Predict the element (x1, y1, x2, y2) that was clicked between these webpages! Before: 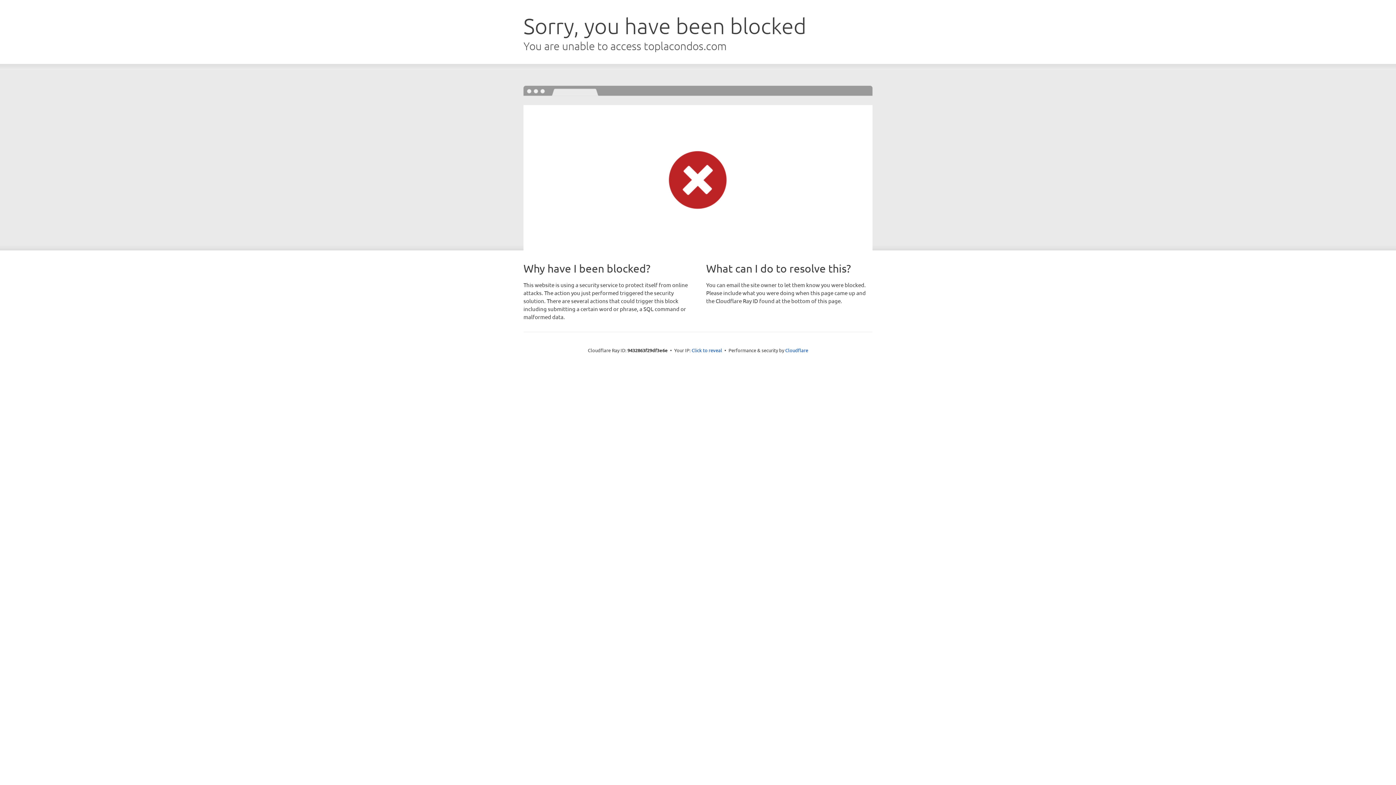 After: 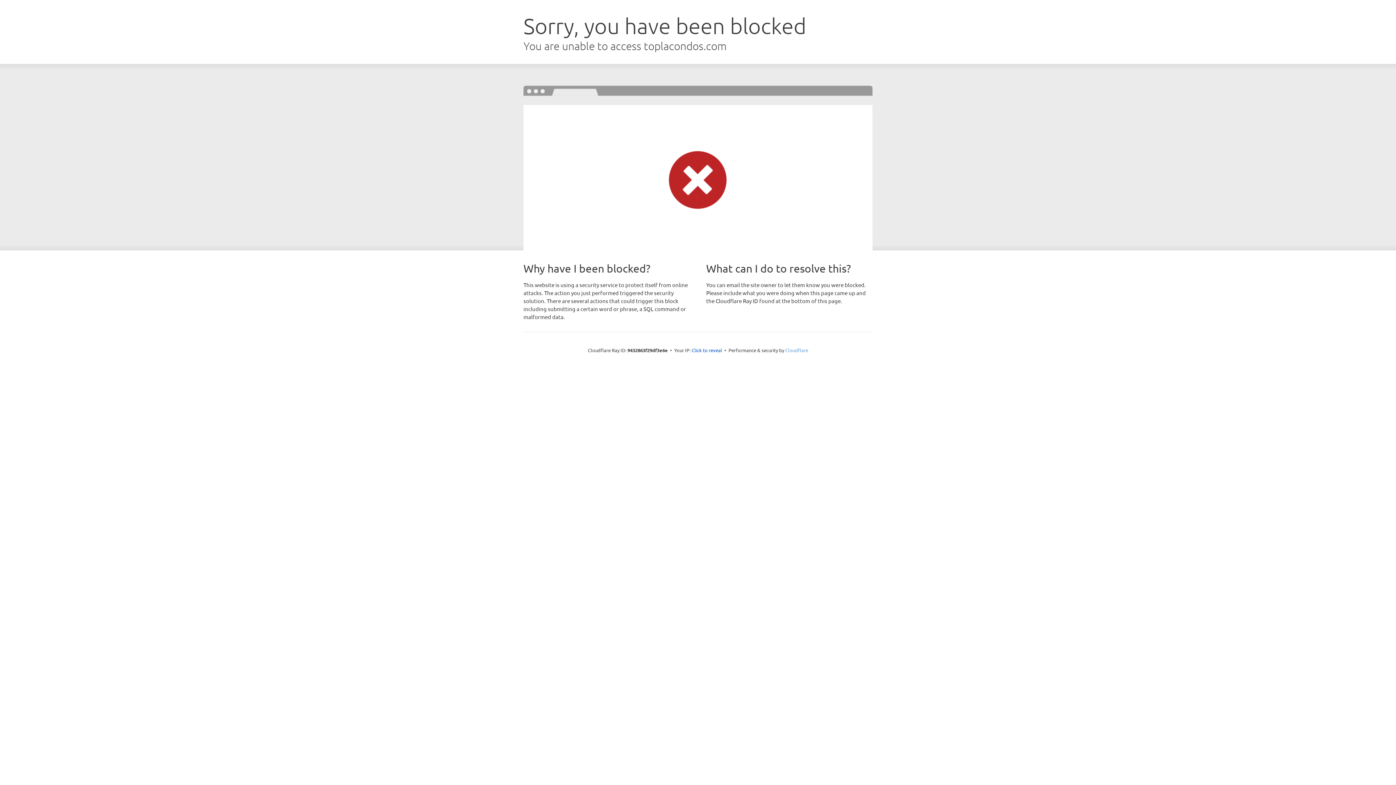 Action: label: Cloudflare bbox: (785, 347, 808, 353)